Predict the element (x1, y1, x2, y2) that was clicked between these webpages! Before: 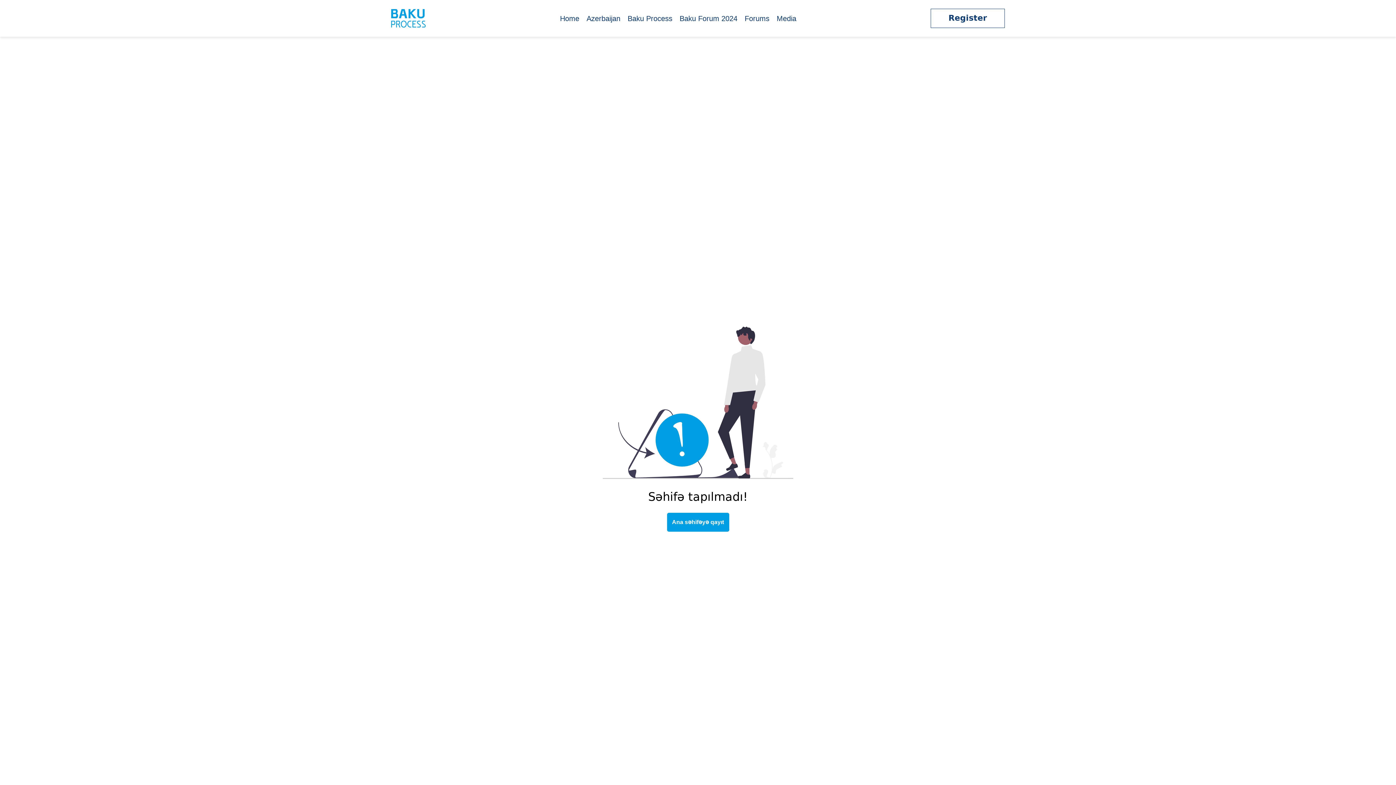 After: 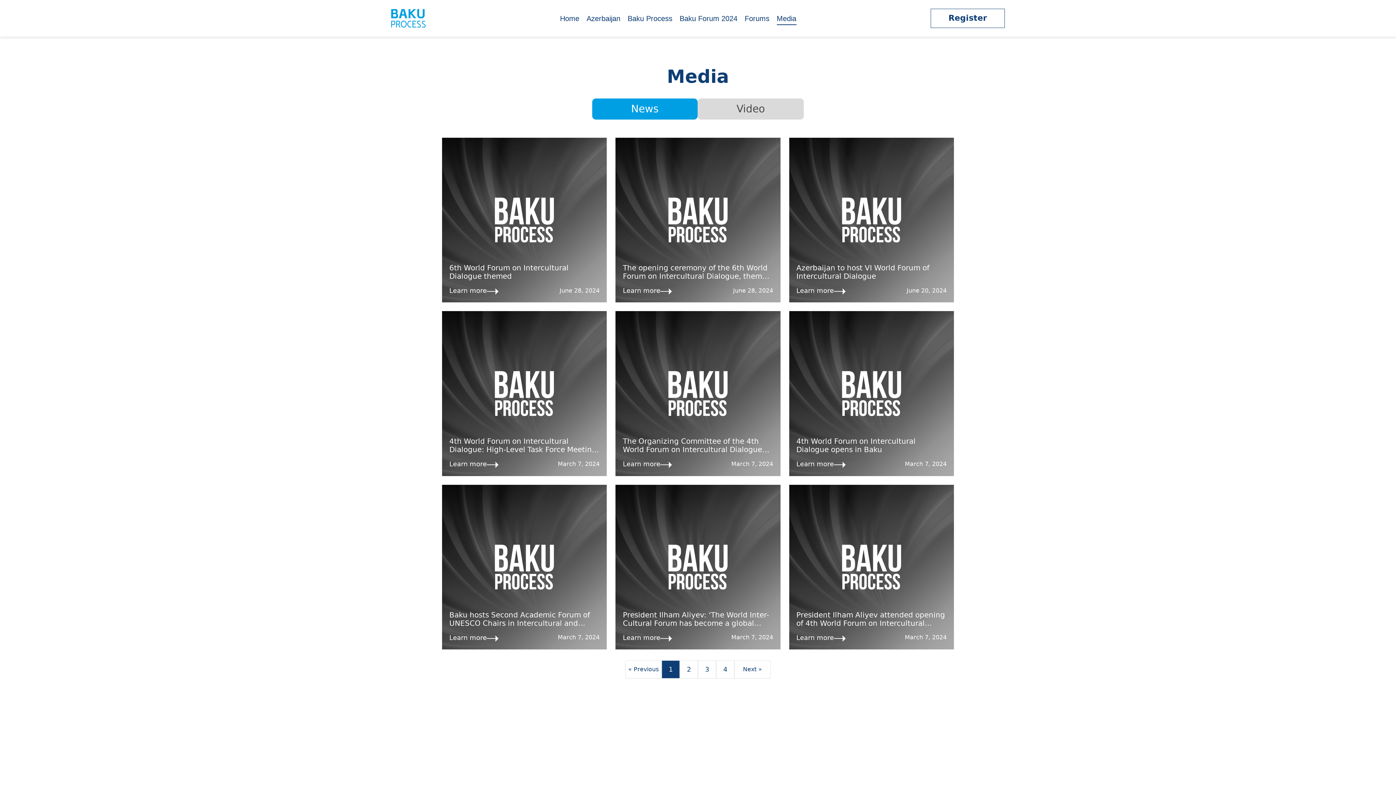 Action: label: Media bbox: (776, 14, 796, 24)